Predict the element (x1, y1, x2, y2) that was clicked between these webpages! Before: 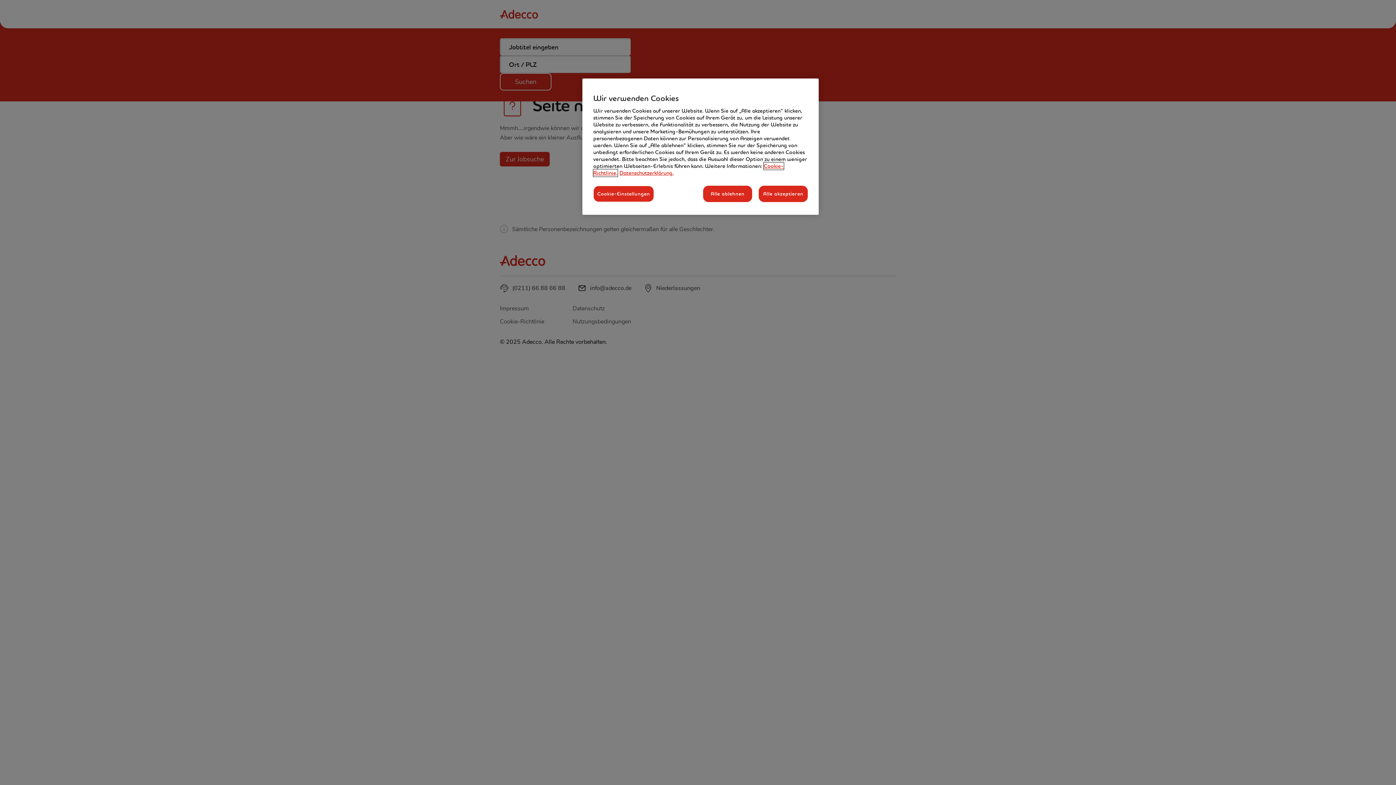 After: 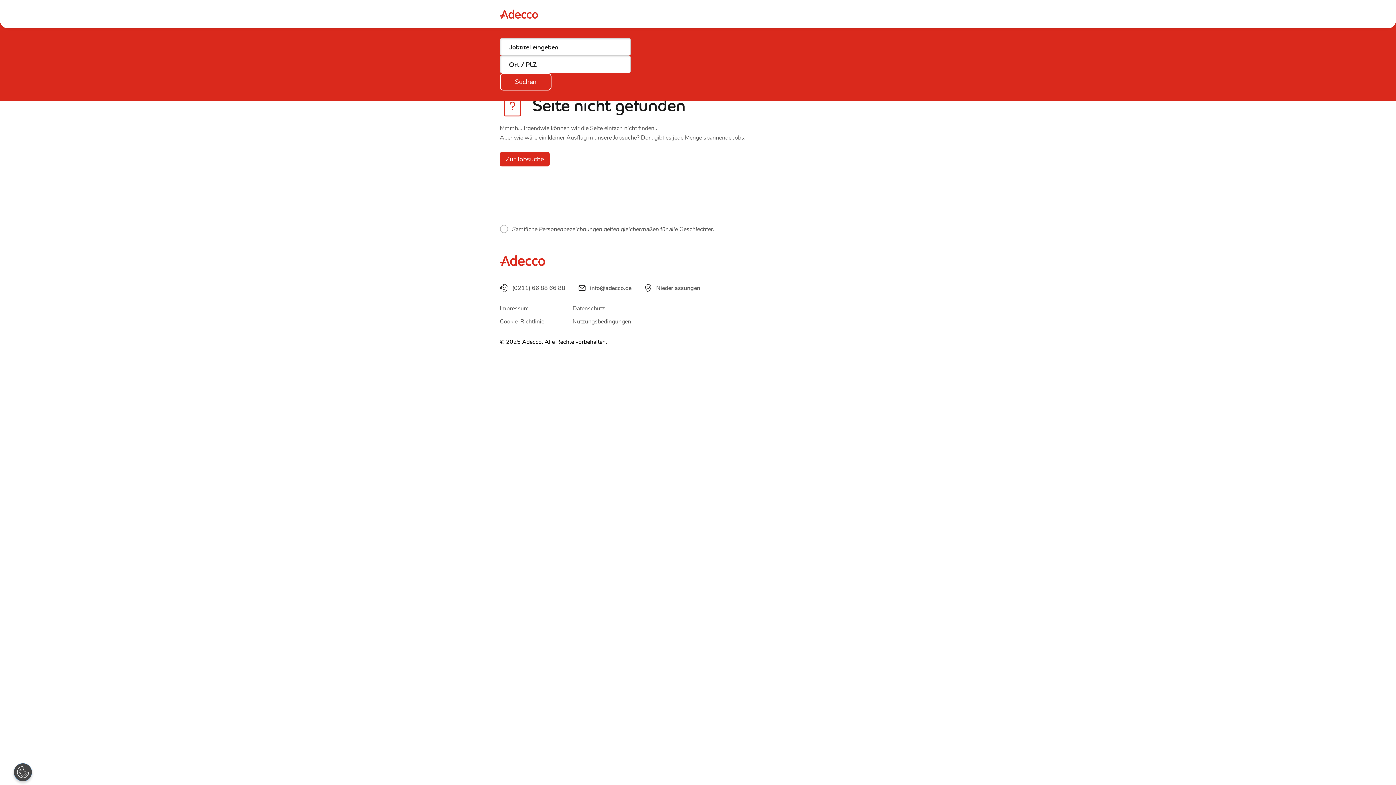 Action: bbox: (758, 185, 808, 202) label: Alle akzeptieren